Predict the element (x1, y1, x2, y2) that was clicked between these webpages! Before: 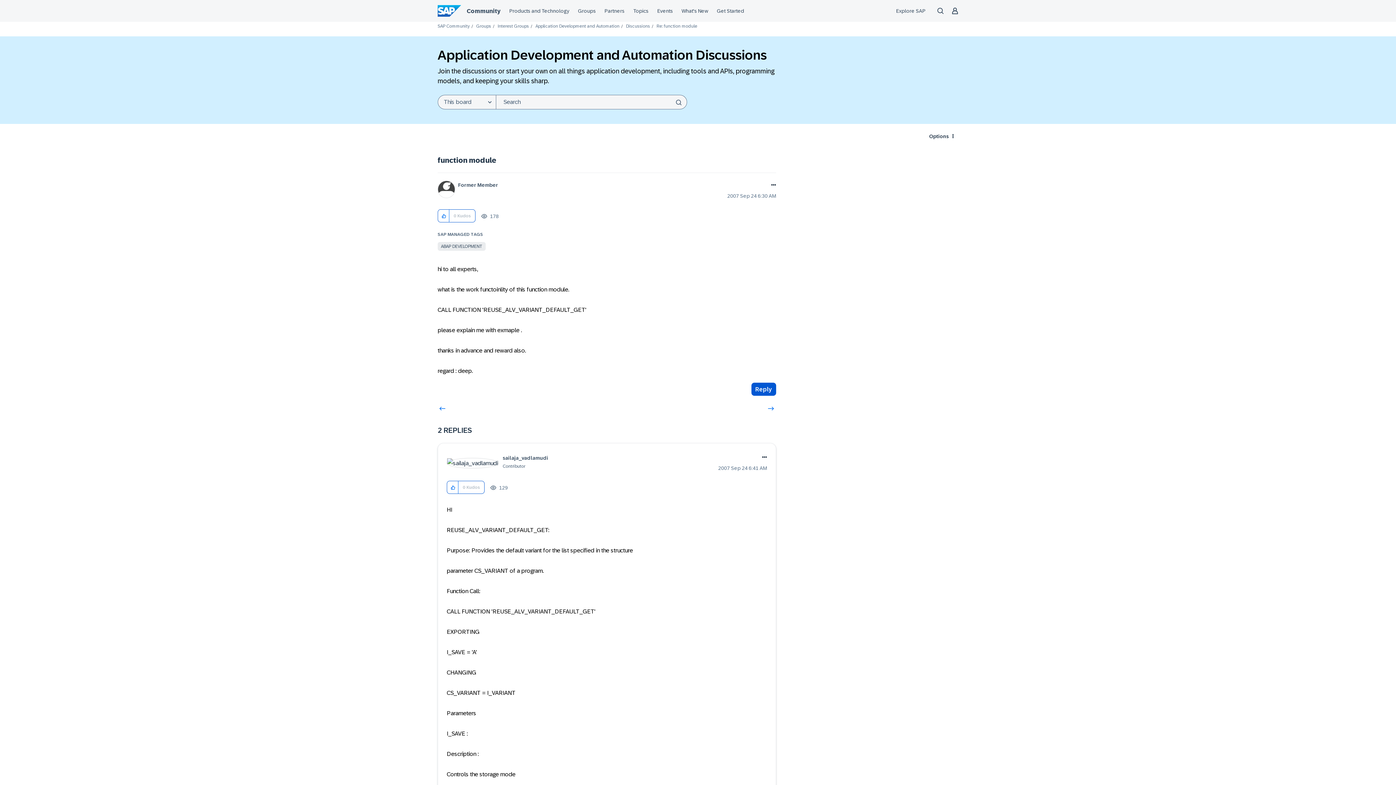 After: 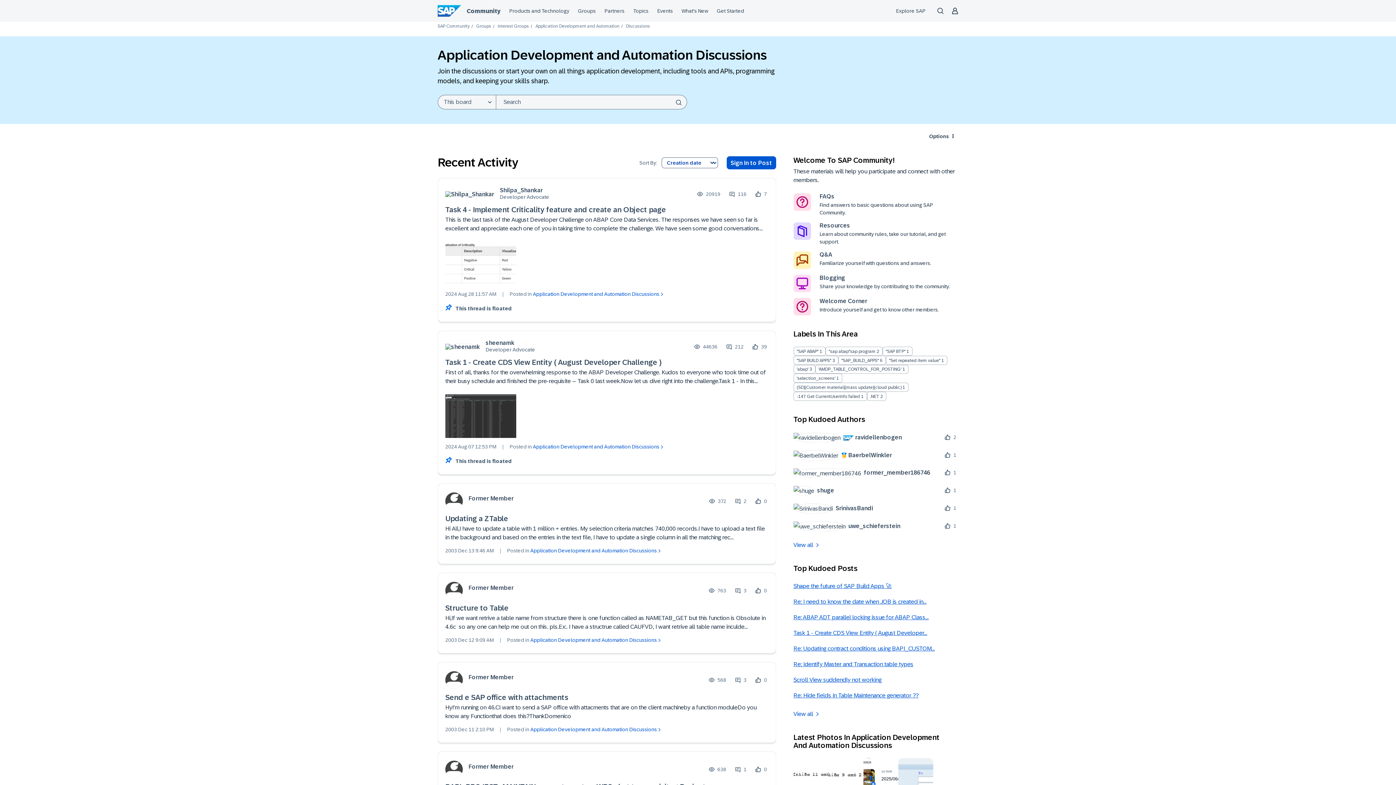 Action: bbox: (605, 405, 608, 405)